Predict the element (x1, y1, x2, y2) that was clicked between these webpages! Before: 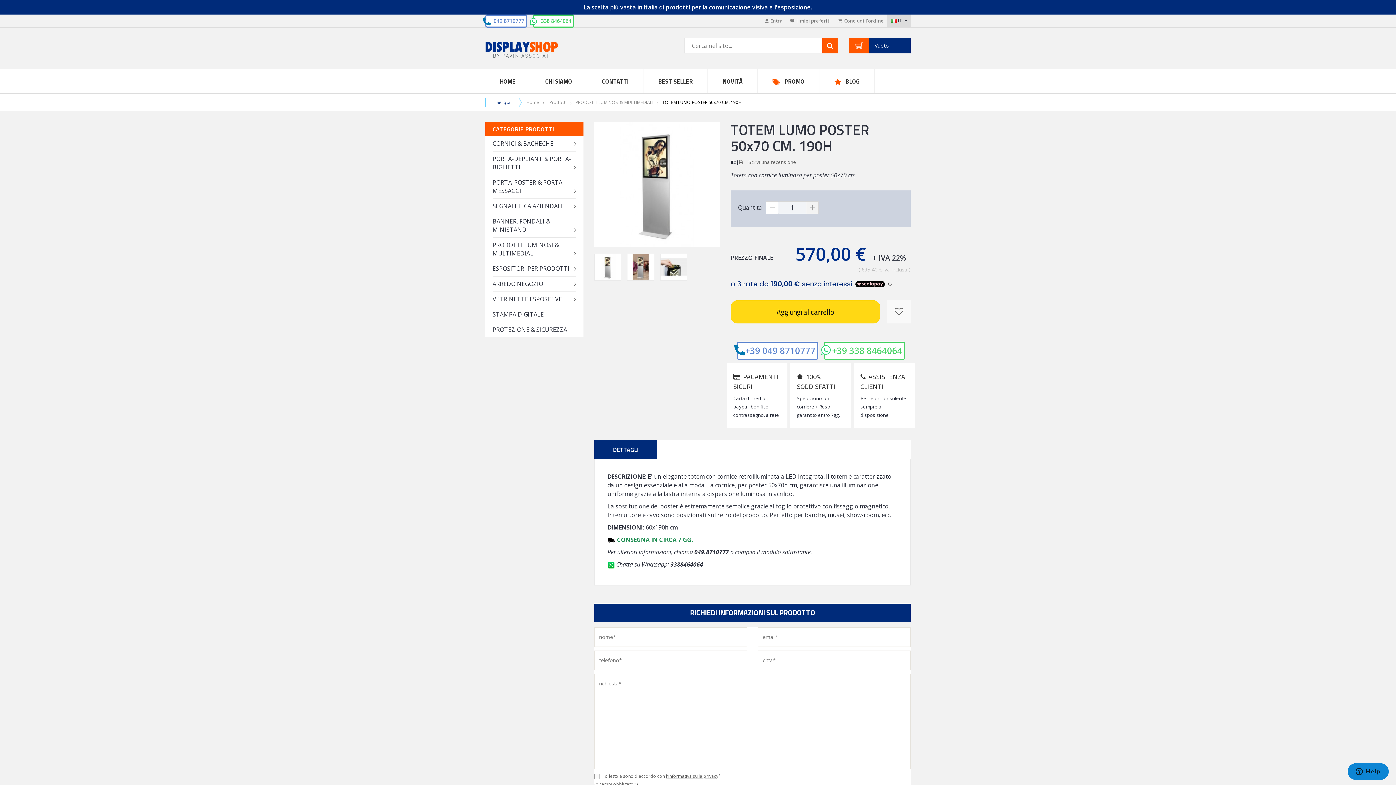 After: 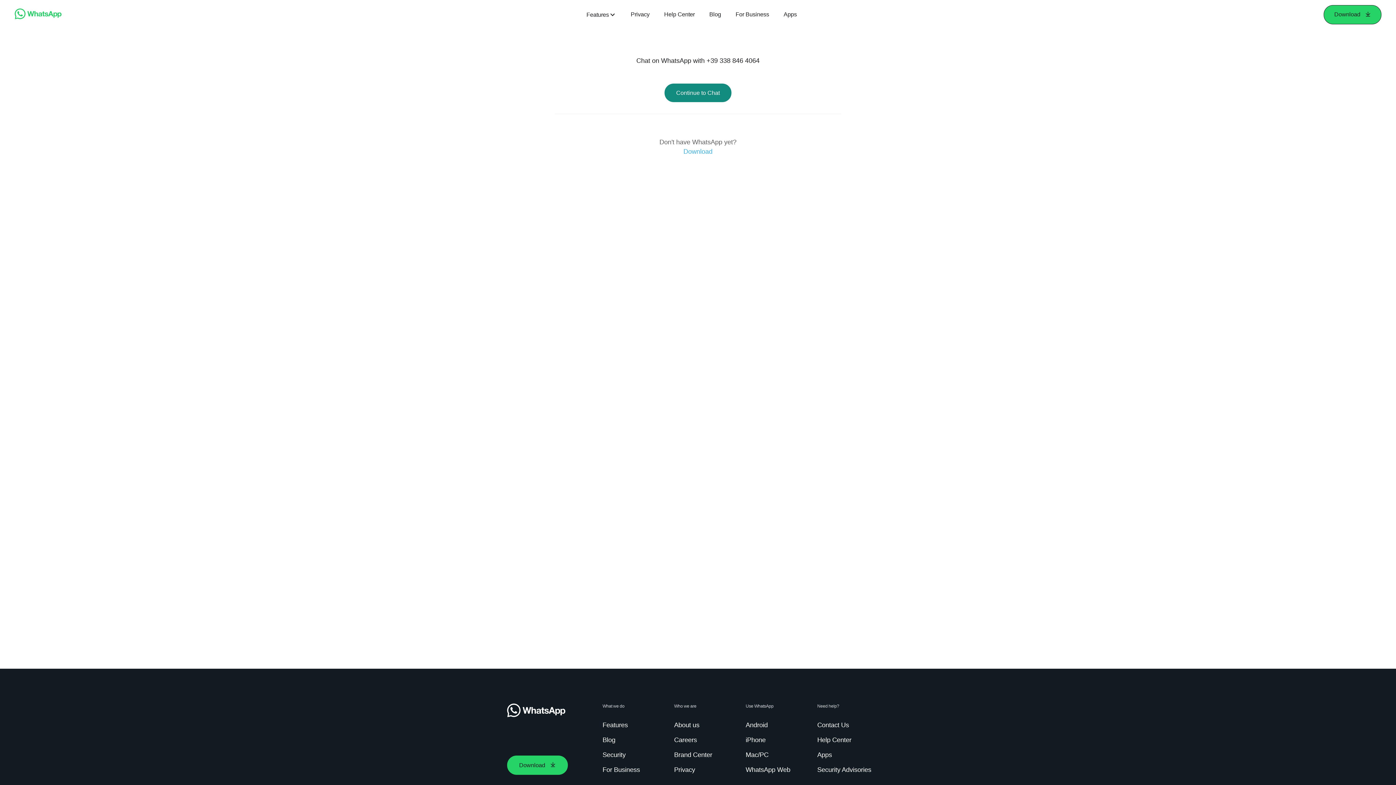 Action: label: +39 338 8464064 bbox: (832, 344, 902, 356)